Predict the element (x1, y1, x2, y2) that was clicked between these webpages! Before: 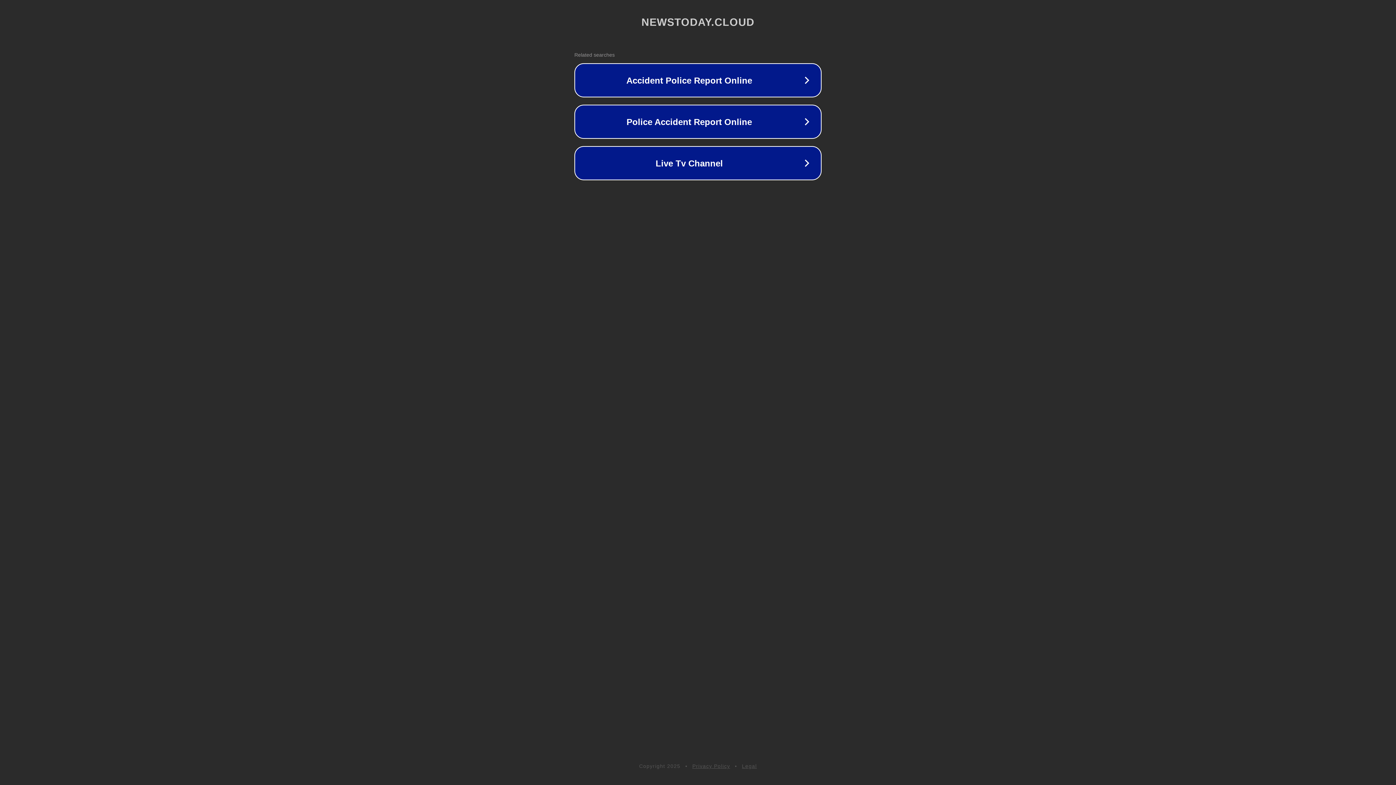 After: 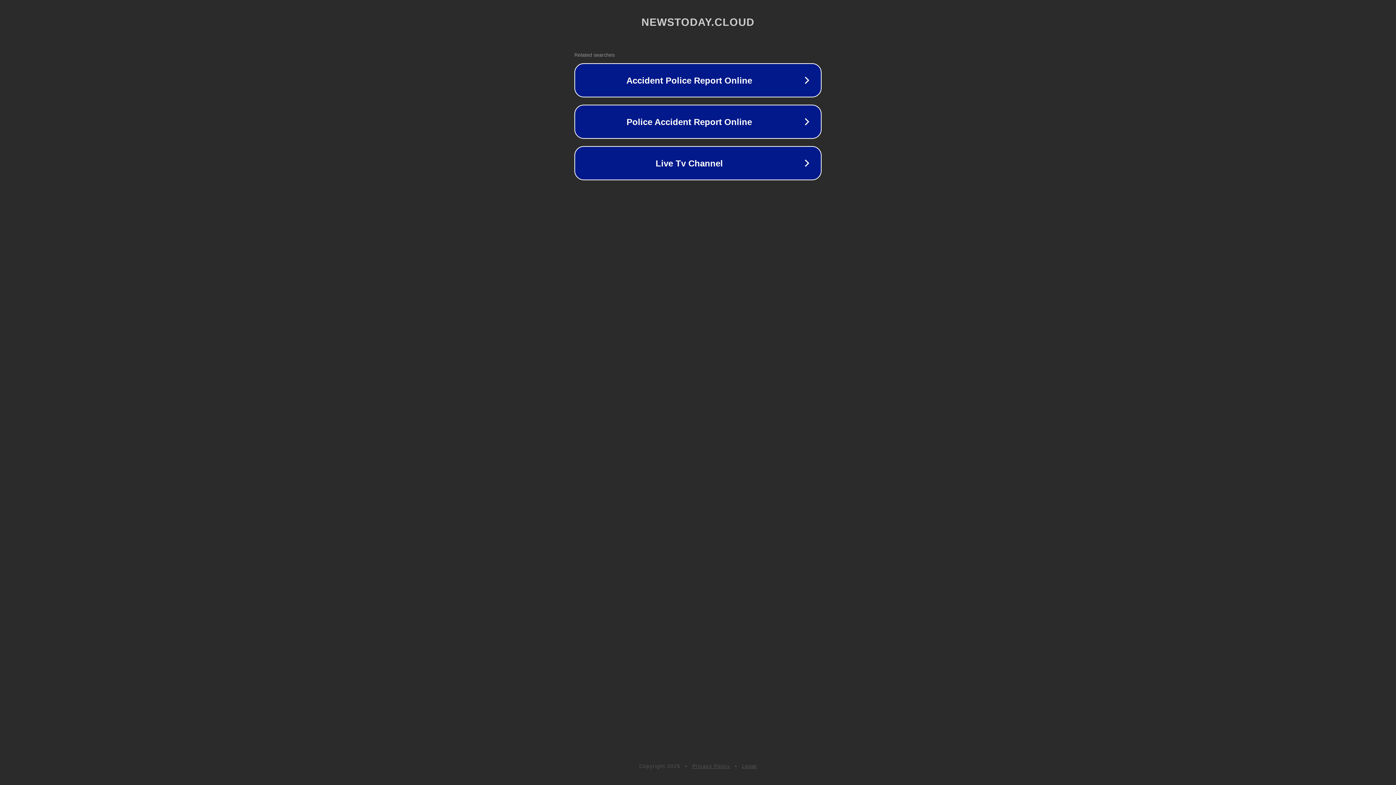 Action: label: Legal bbox: (742, 763, 757, 769)